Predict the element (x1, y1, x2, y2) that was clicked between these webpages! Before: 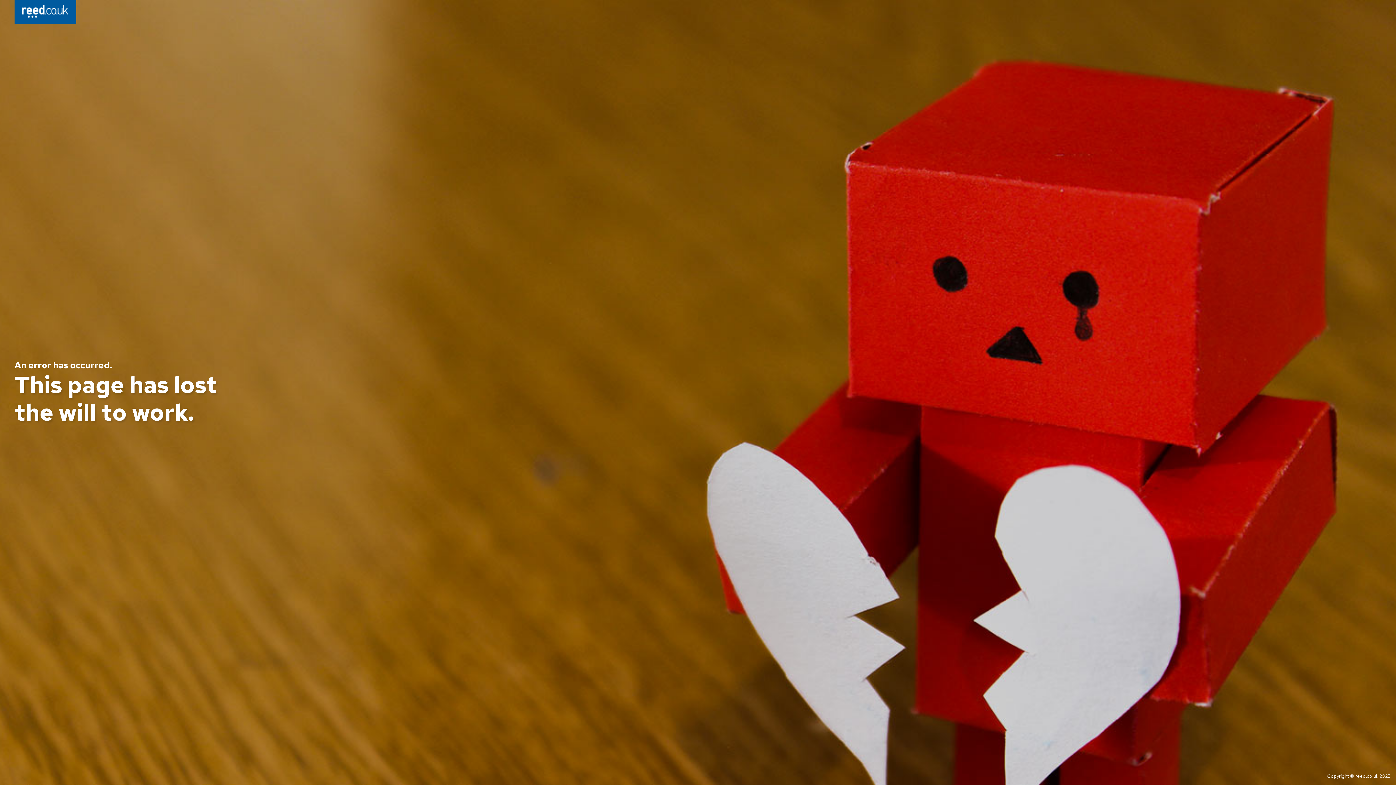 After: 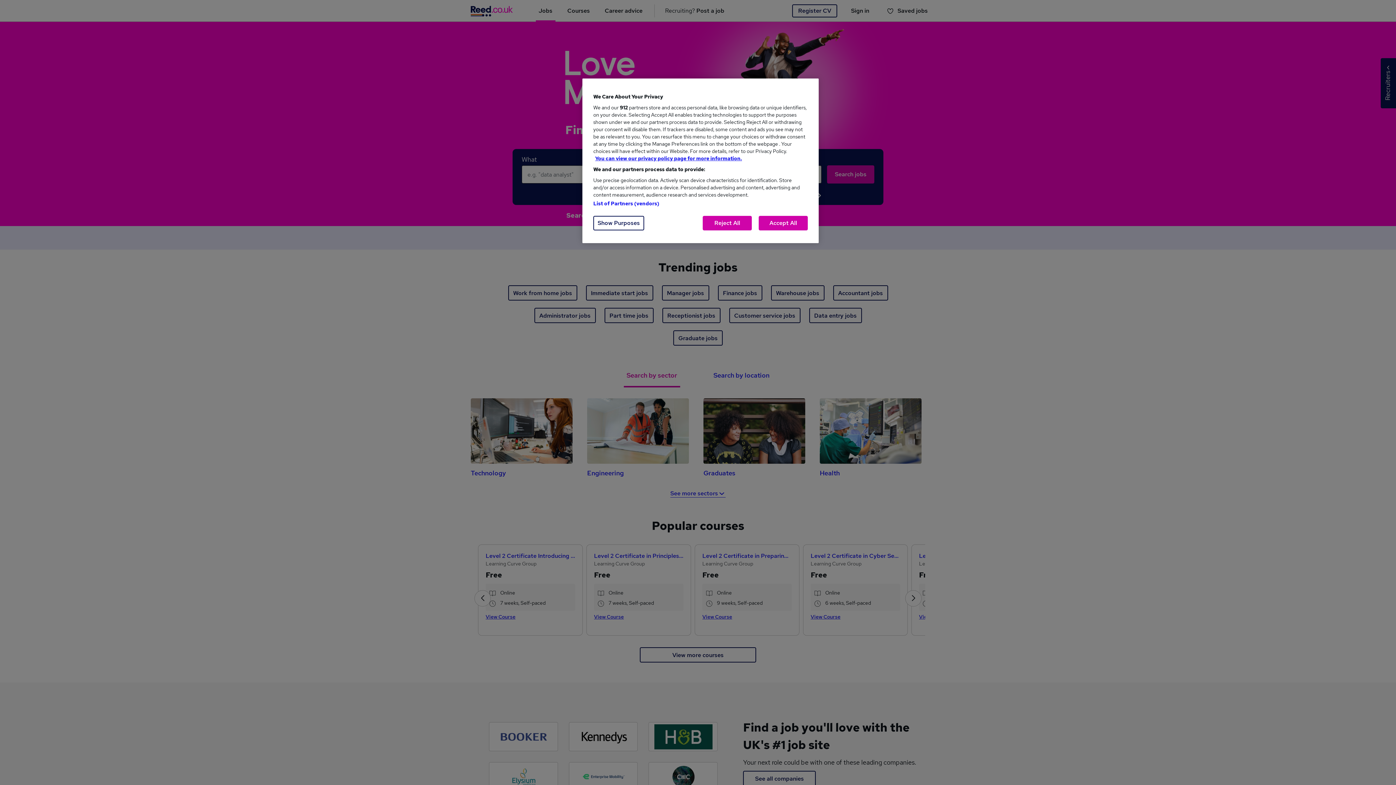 Action: bbox: (14, 0, 76, 26)